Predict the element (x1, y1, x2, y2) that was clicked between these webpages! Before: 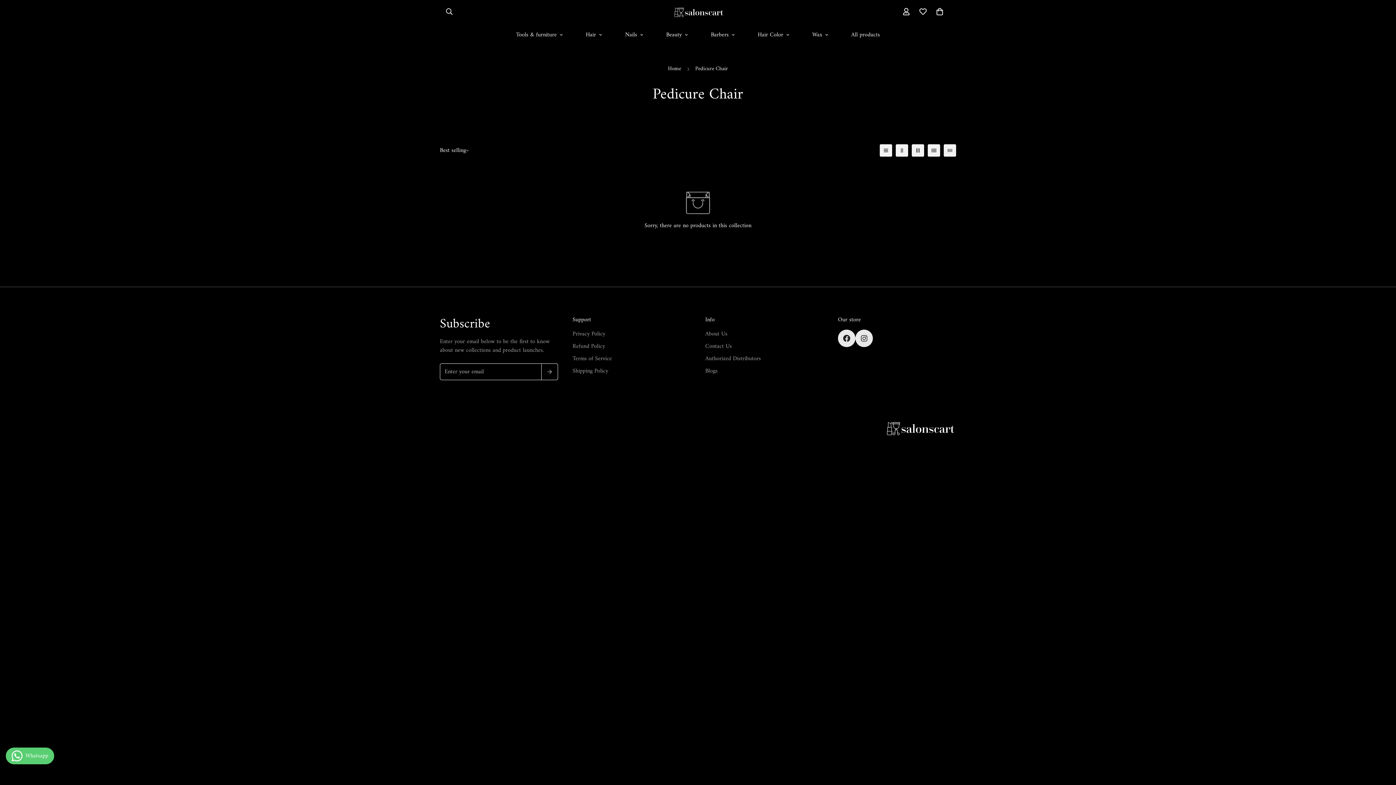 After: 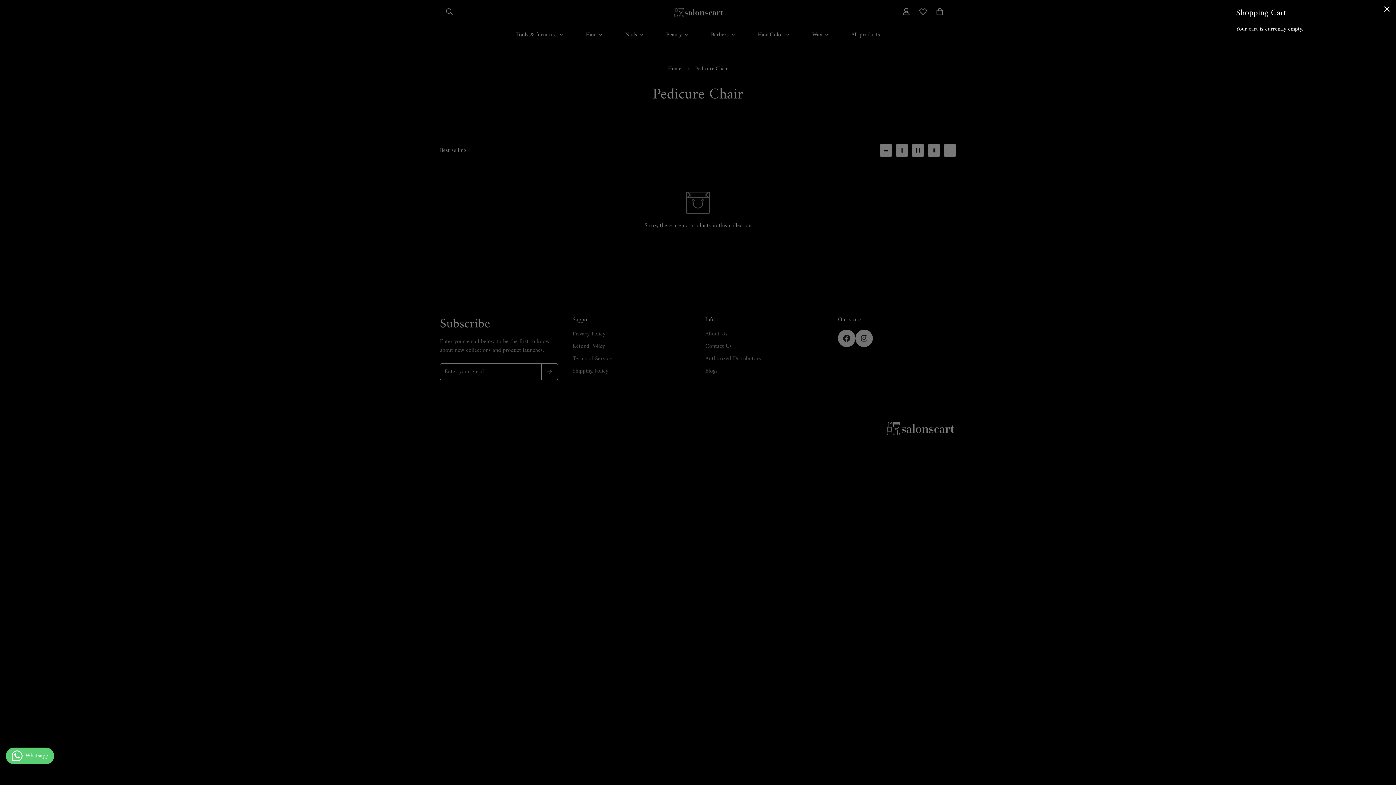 Action: bbox: (931, 3, 948, 20) label: 0